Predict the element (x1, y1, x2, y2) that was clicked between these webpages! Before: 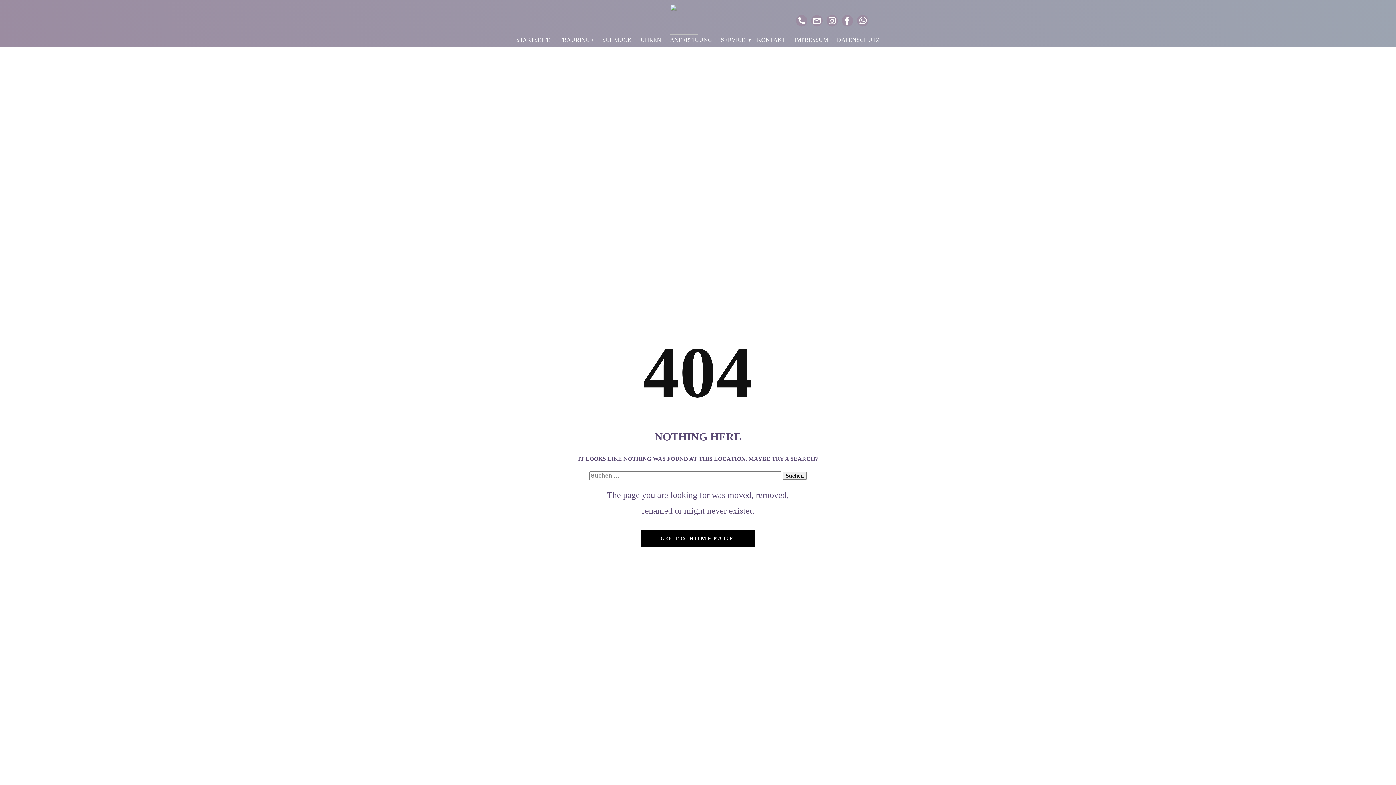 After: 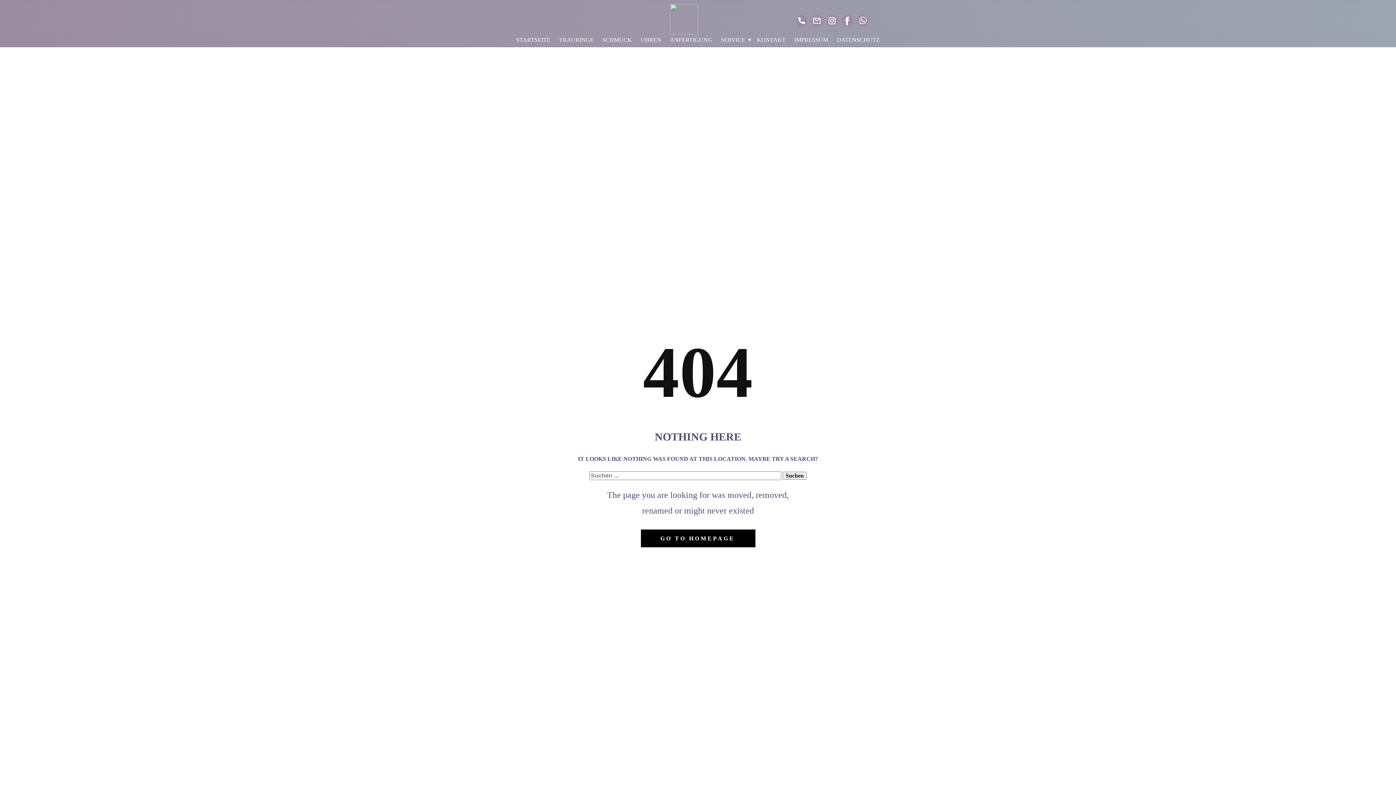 Action: bbox: (857, 14, 868, 26)